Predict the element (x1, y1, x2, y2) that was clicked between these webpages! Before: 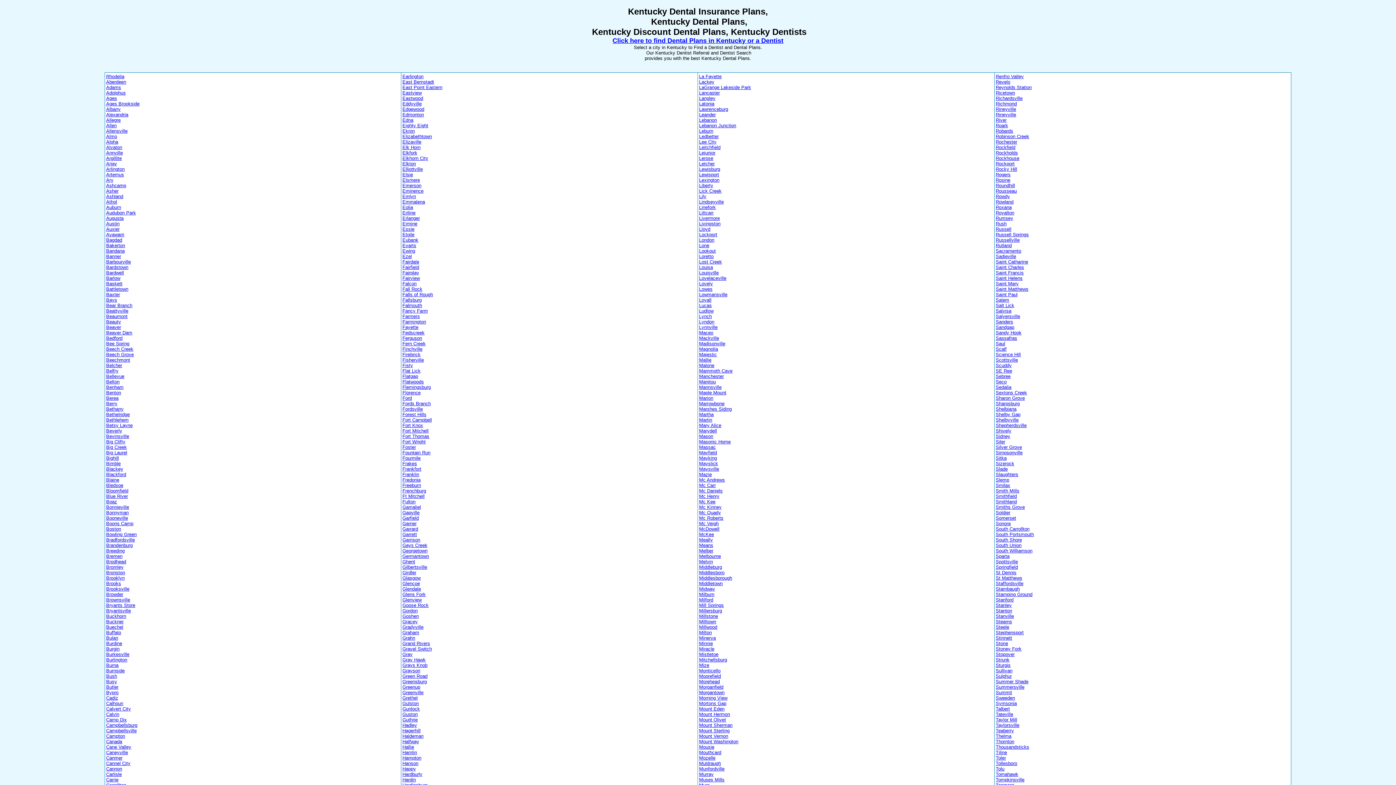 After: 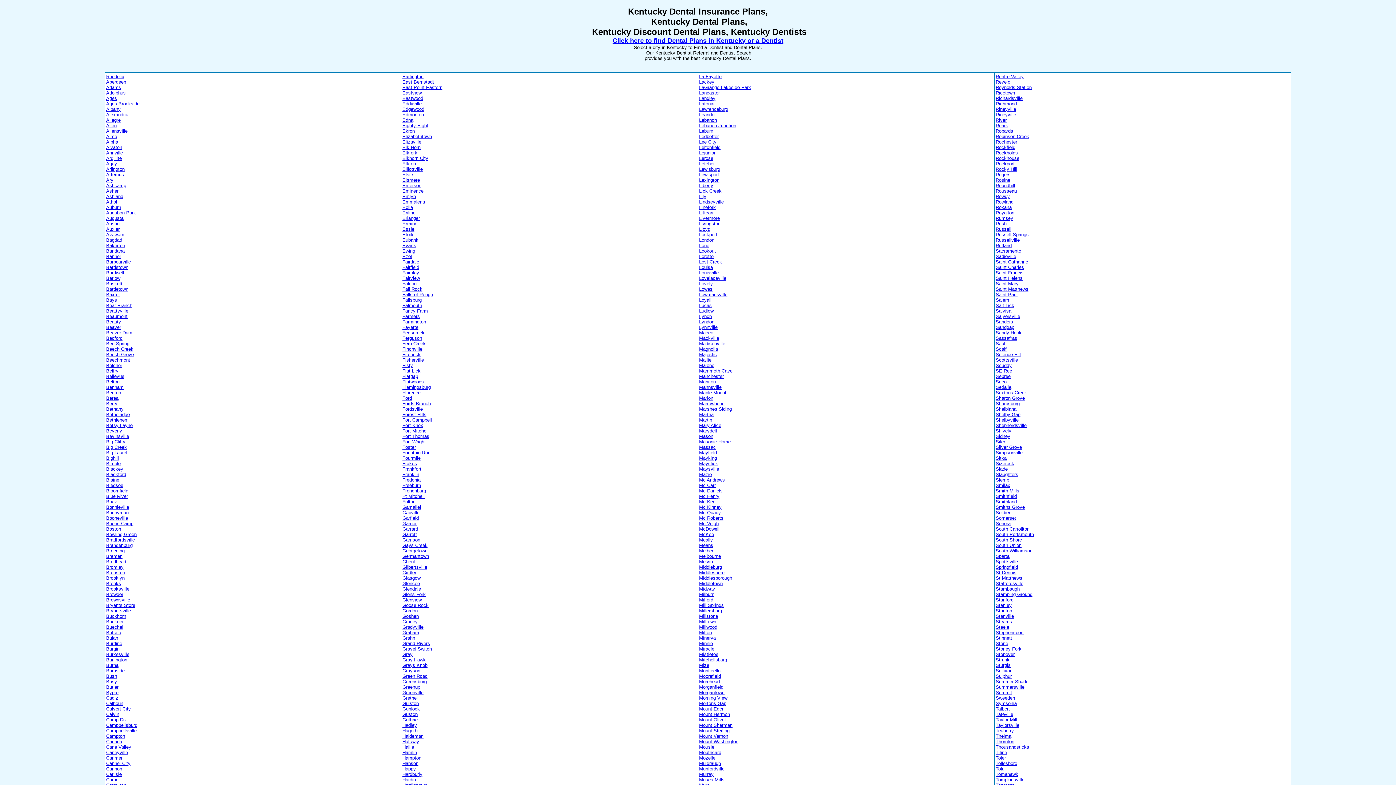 Action: label: Mazie bbox: (699, 472, 712, 477)